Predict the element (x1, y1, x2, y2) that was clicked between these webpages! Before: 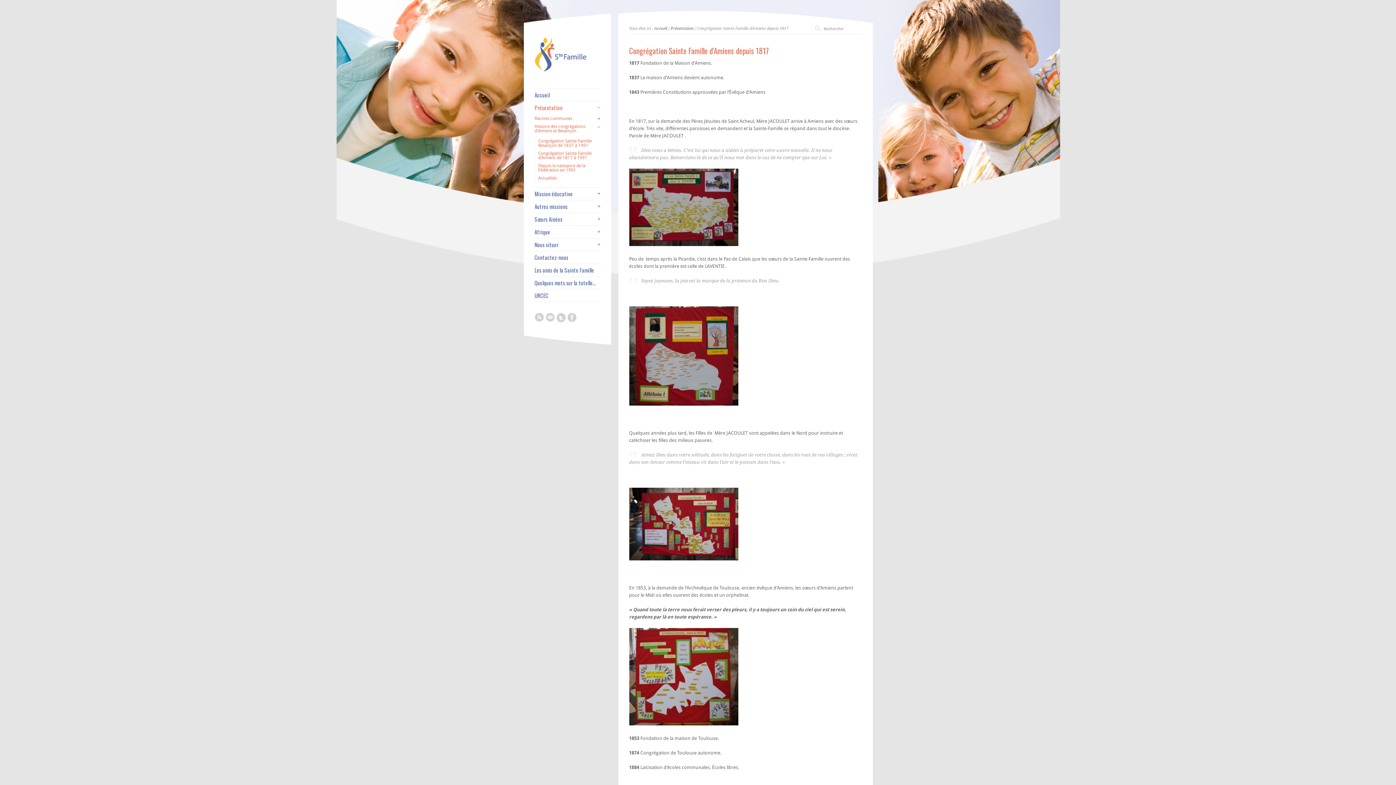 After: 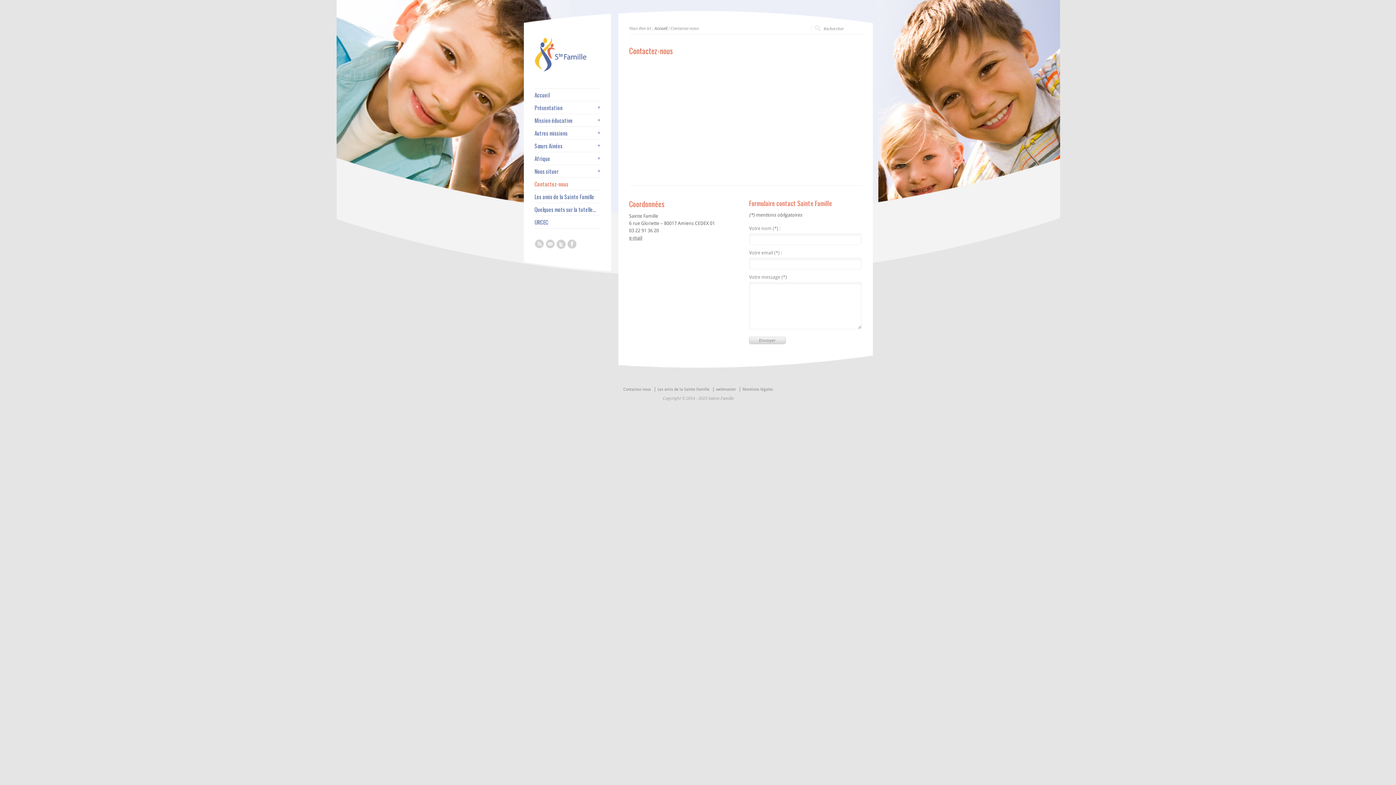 Action: label: Contactez-nous bbox: (534, 254, 600, 260)